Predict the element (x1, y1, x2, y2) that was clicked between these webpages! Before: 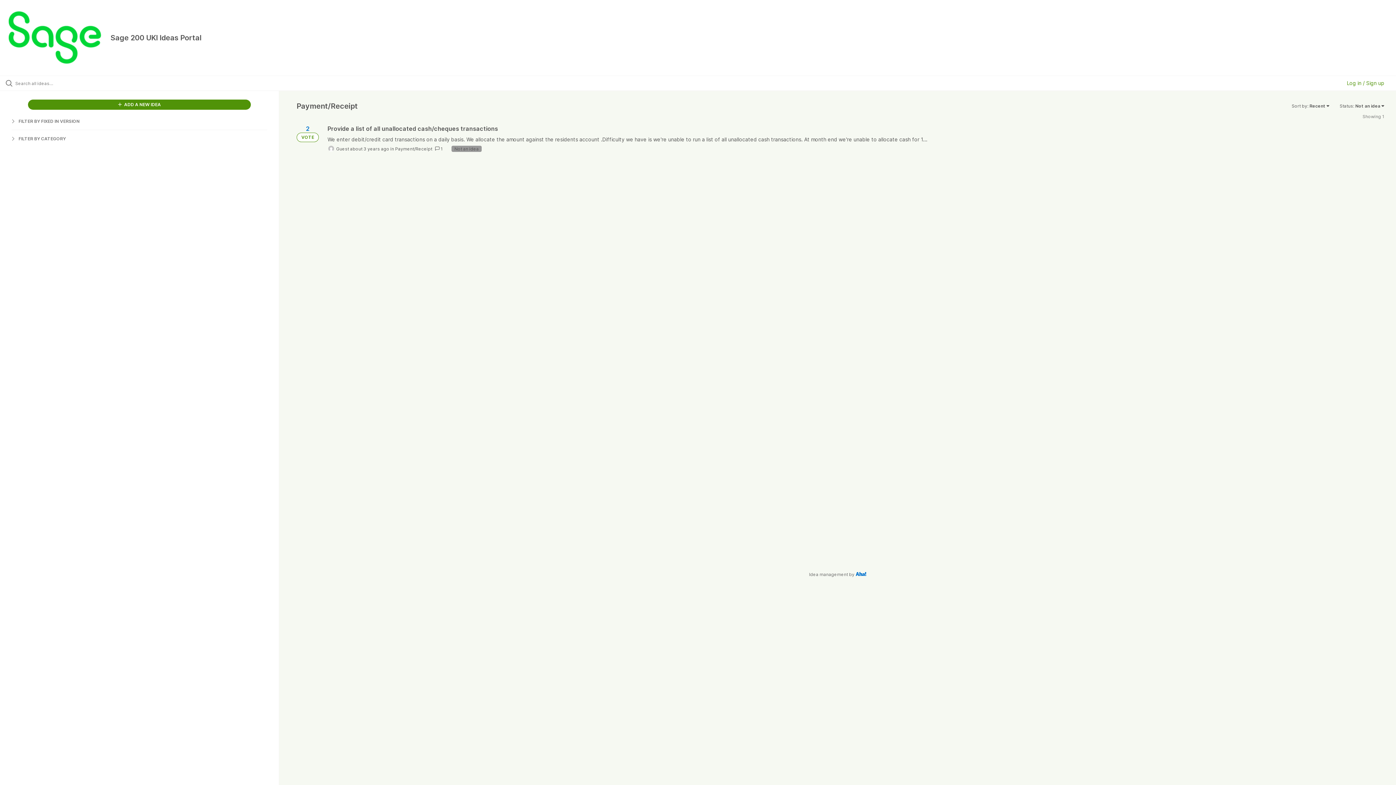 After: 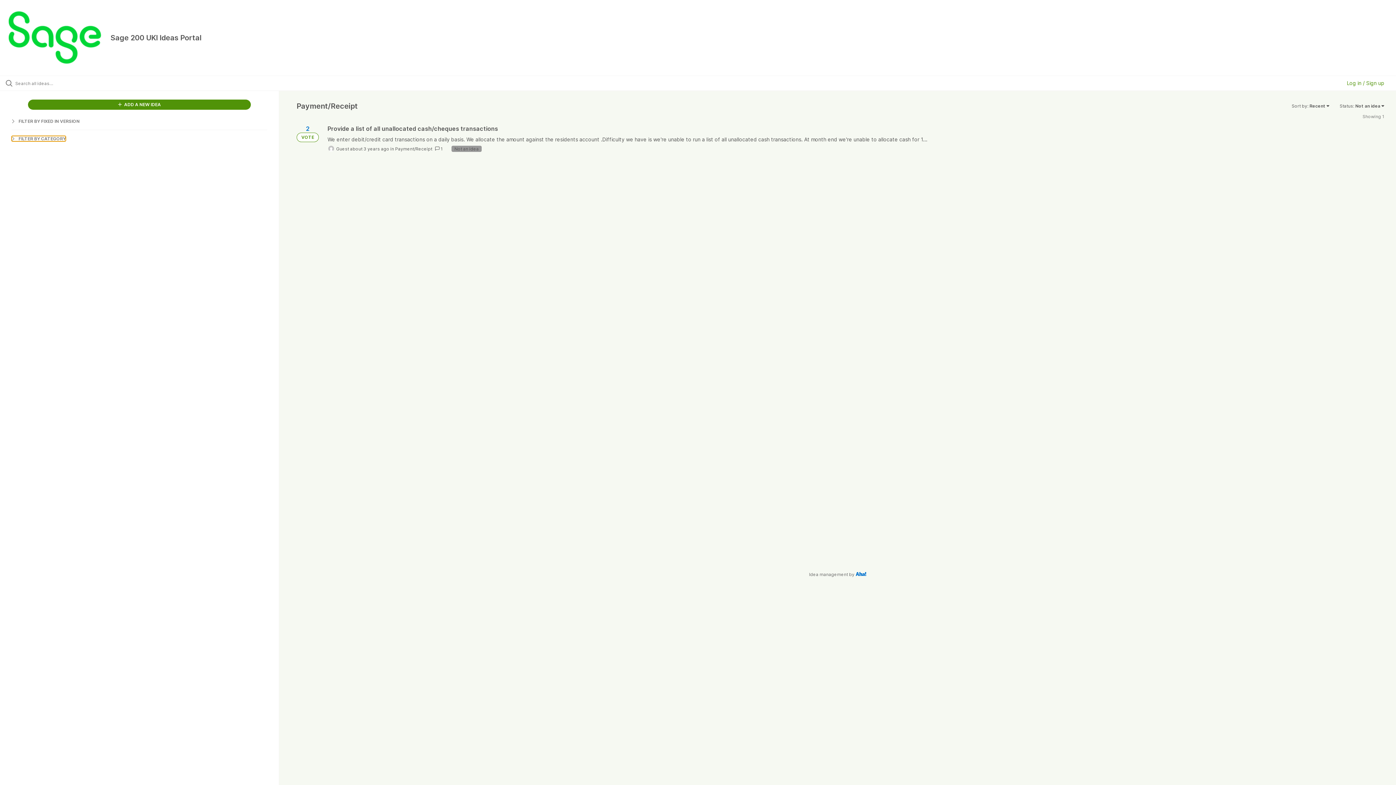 Action: bbox: (11, 136, 65, 141) label:  FILTER BY CATEGORY